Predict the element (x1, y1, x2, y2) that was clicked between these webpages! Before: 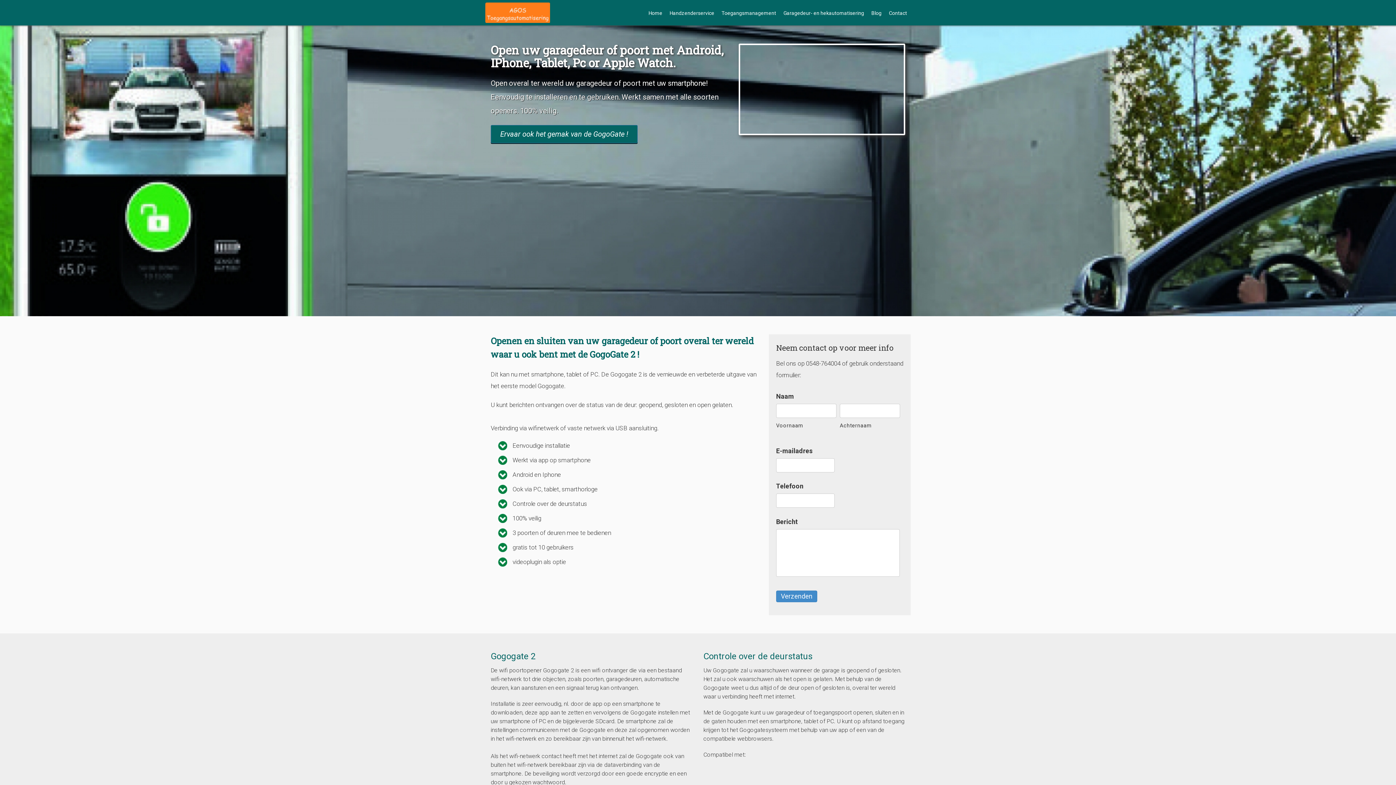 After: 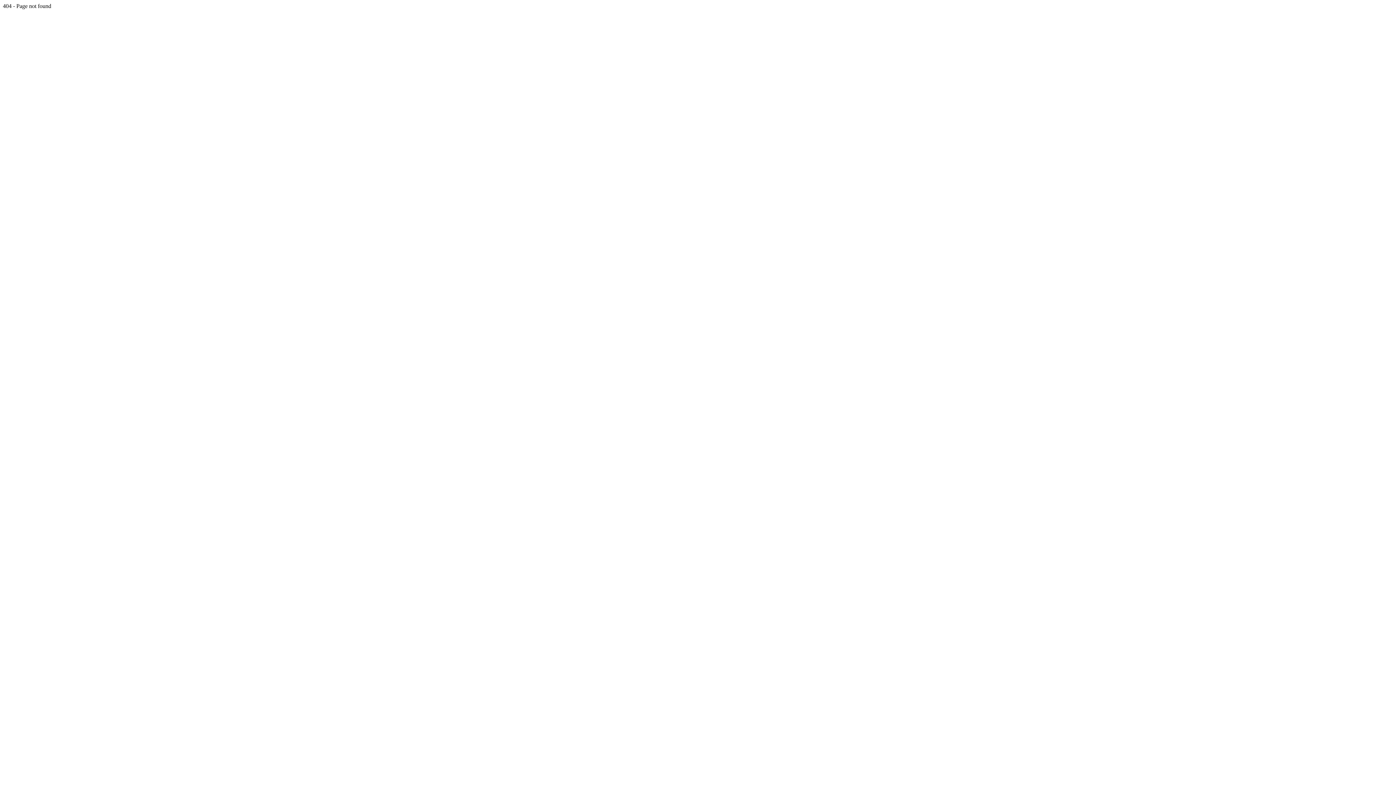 Action: label: Garagedeur- en hekautomatisering bbox: (780, 0, 868, 25)